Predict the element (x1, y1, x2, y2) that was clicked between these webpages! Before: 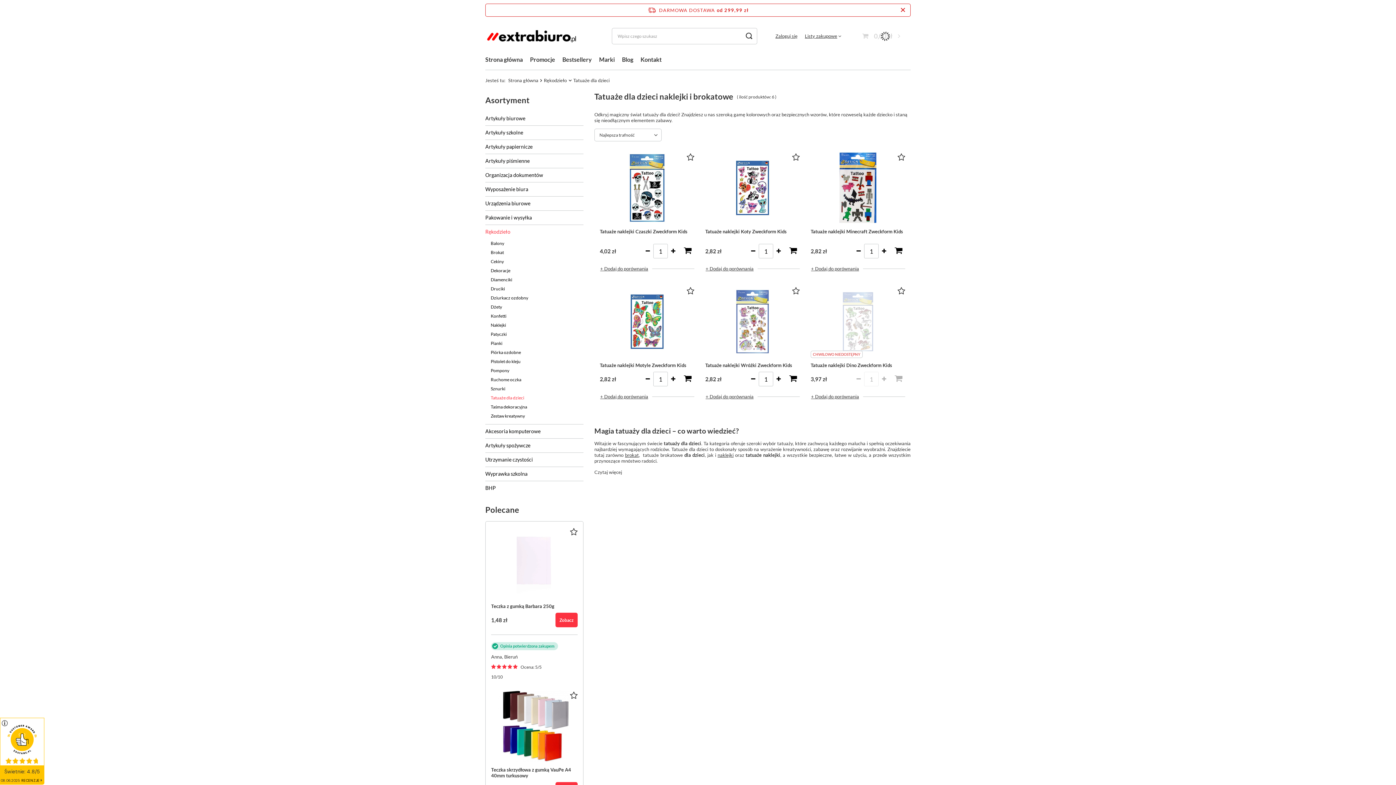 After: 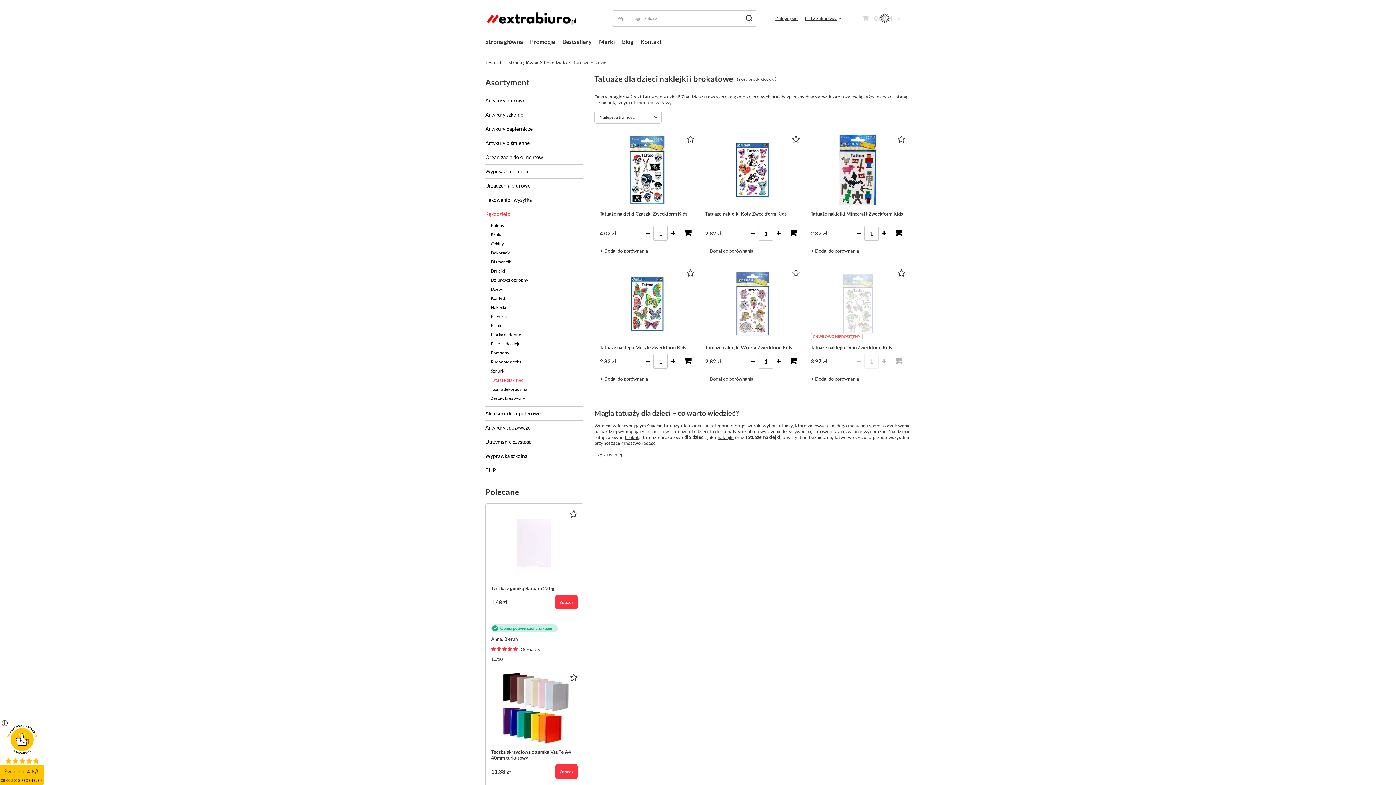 Action: bbox: (901, 5, 905, 14)